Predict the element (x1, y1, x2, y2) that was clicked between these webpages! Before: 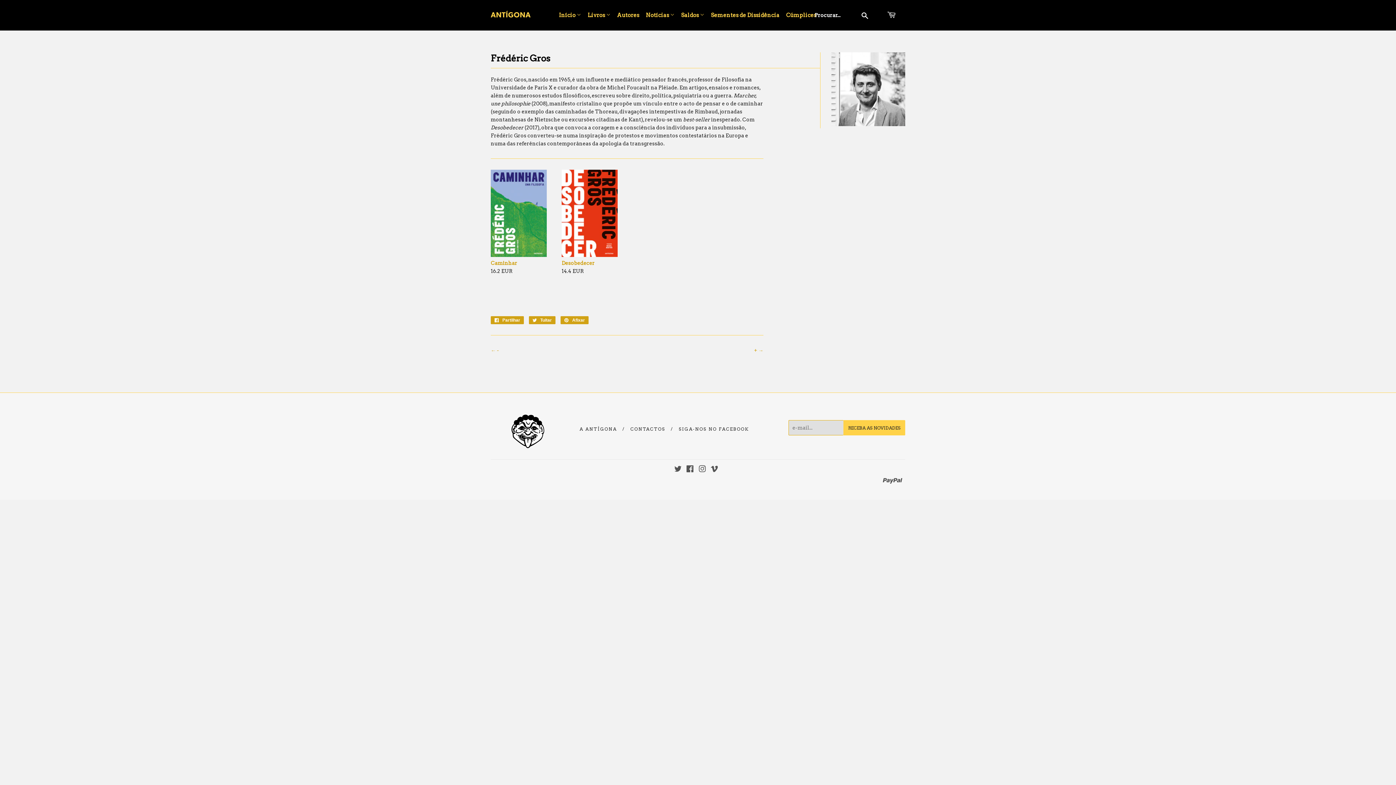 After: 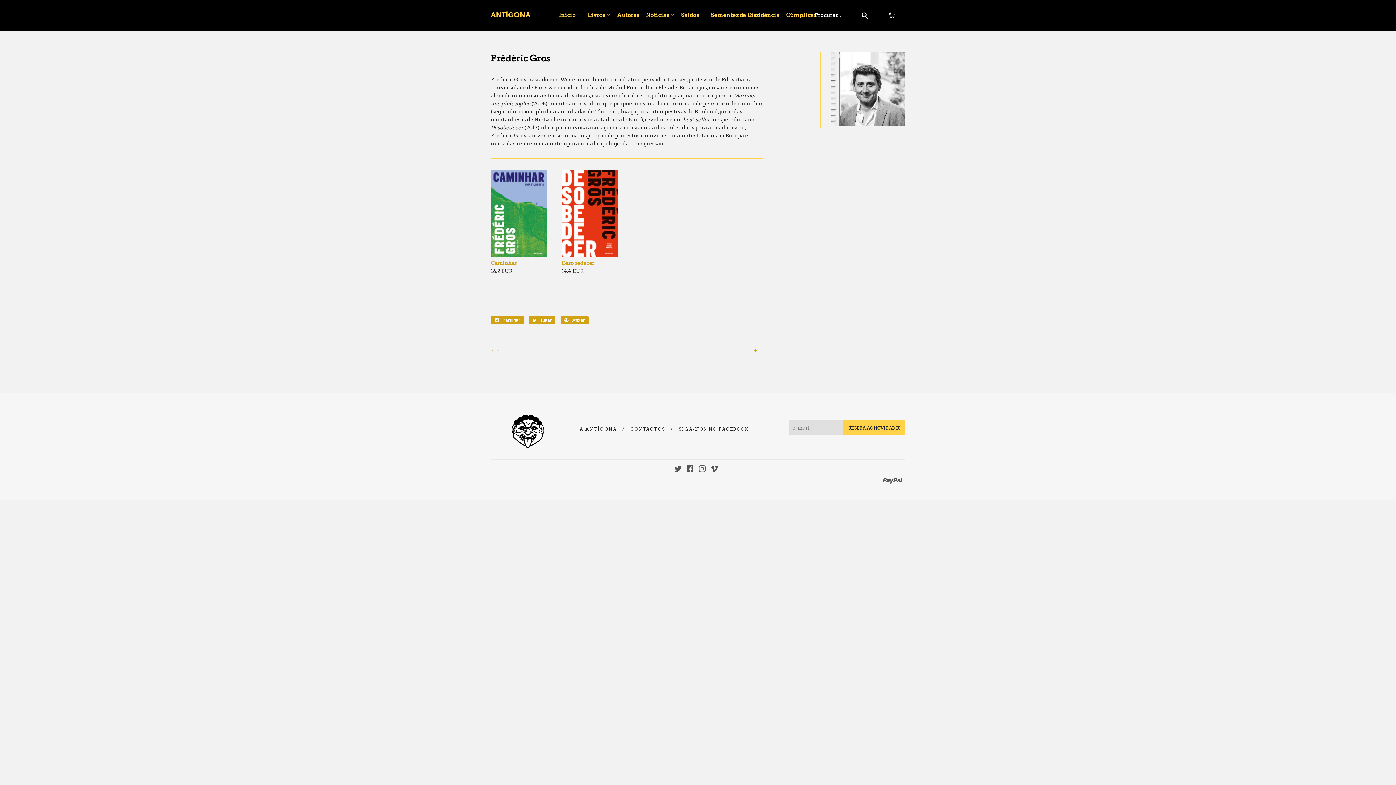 Action: bbox: (880, 7, 905, 23)